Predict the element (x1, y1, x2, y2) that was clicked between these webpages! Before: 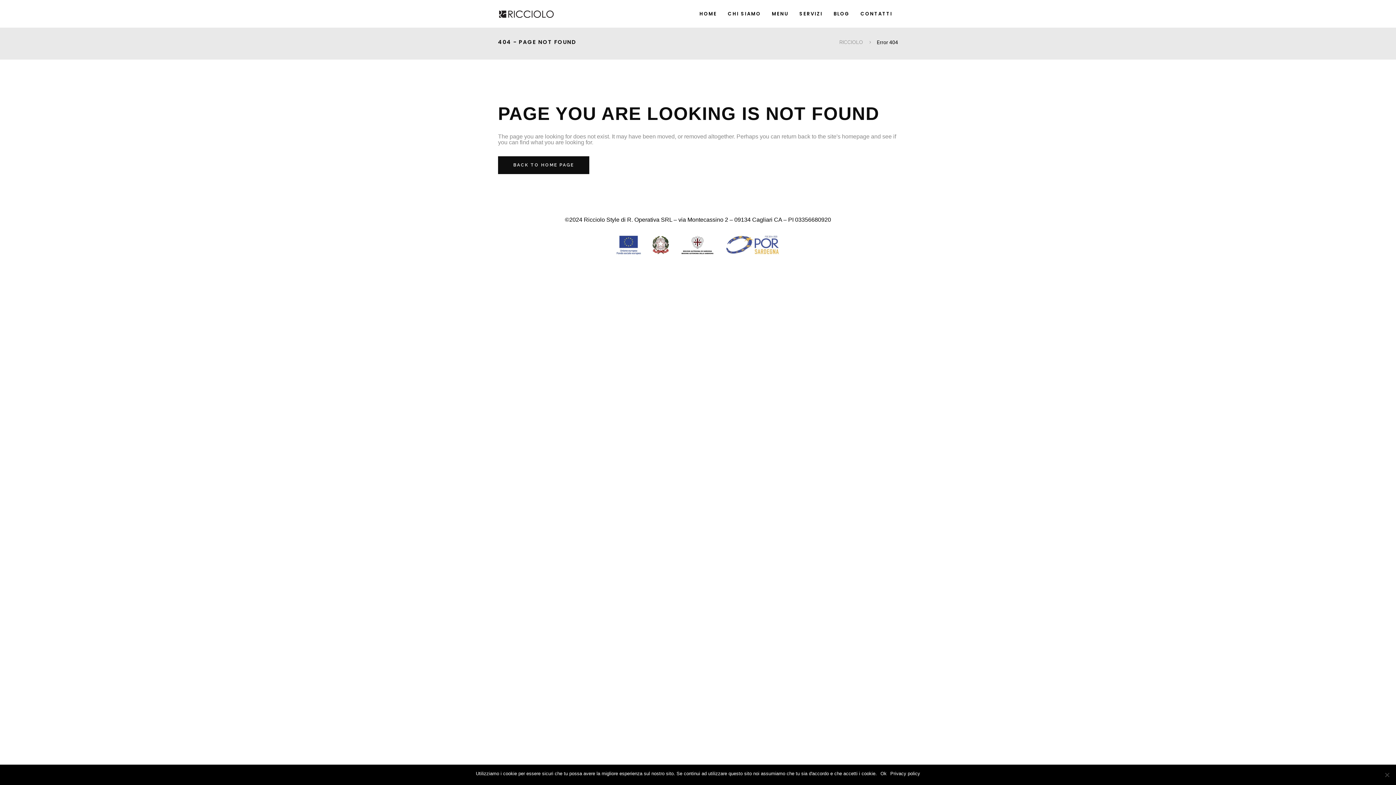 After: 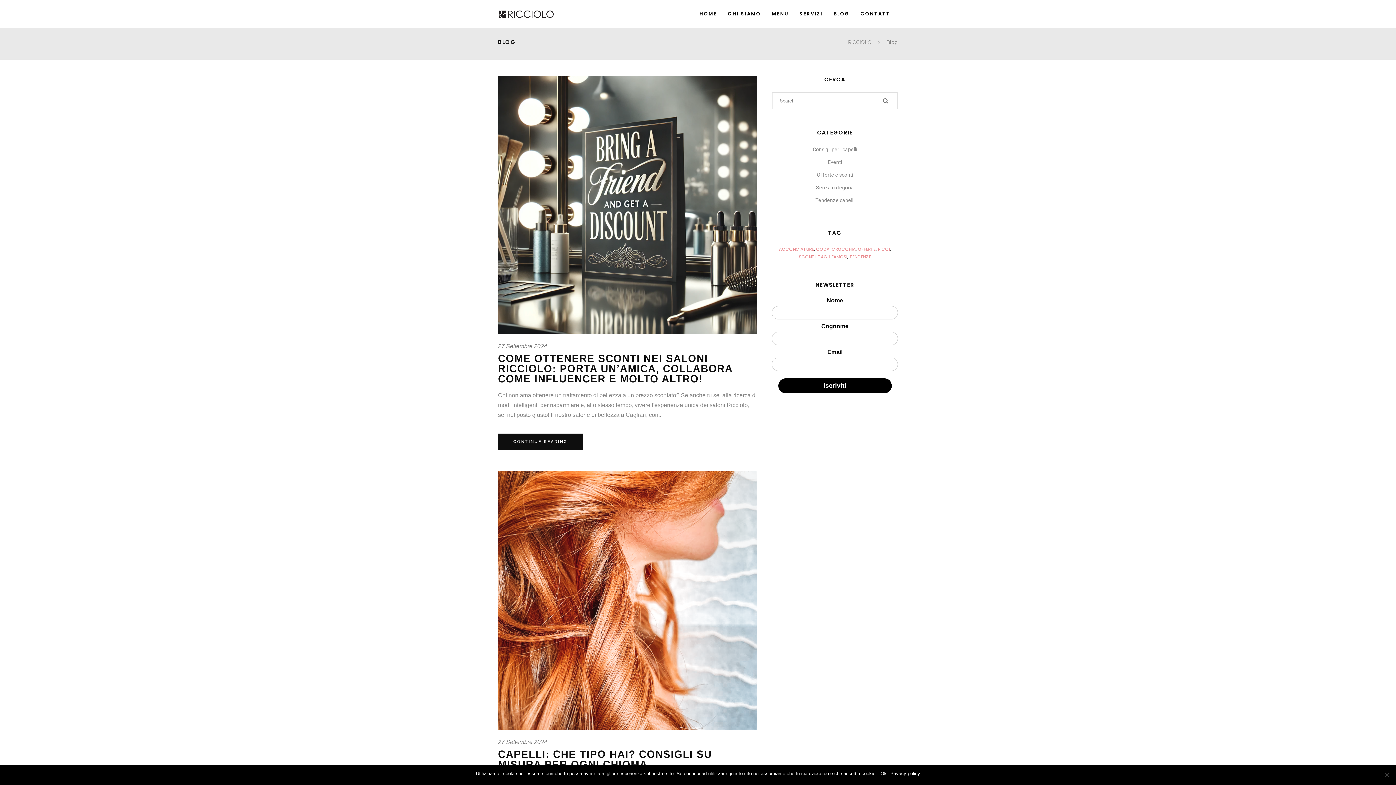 Action: label: BLOG bbox: (828, 0, 855, 27)